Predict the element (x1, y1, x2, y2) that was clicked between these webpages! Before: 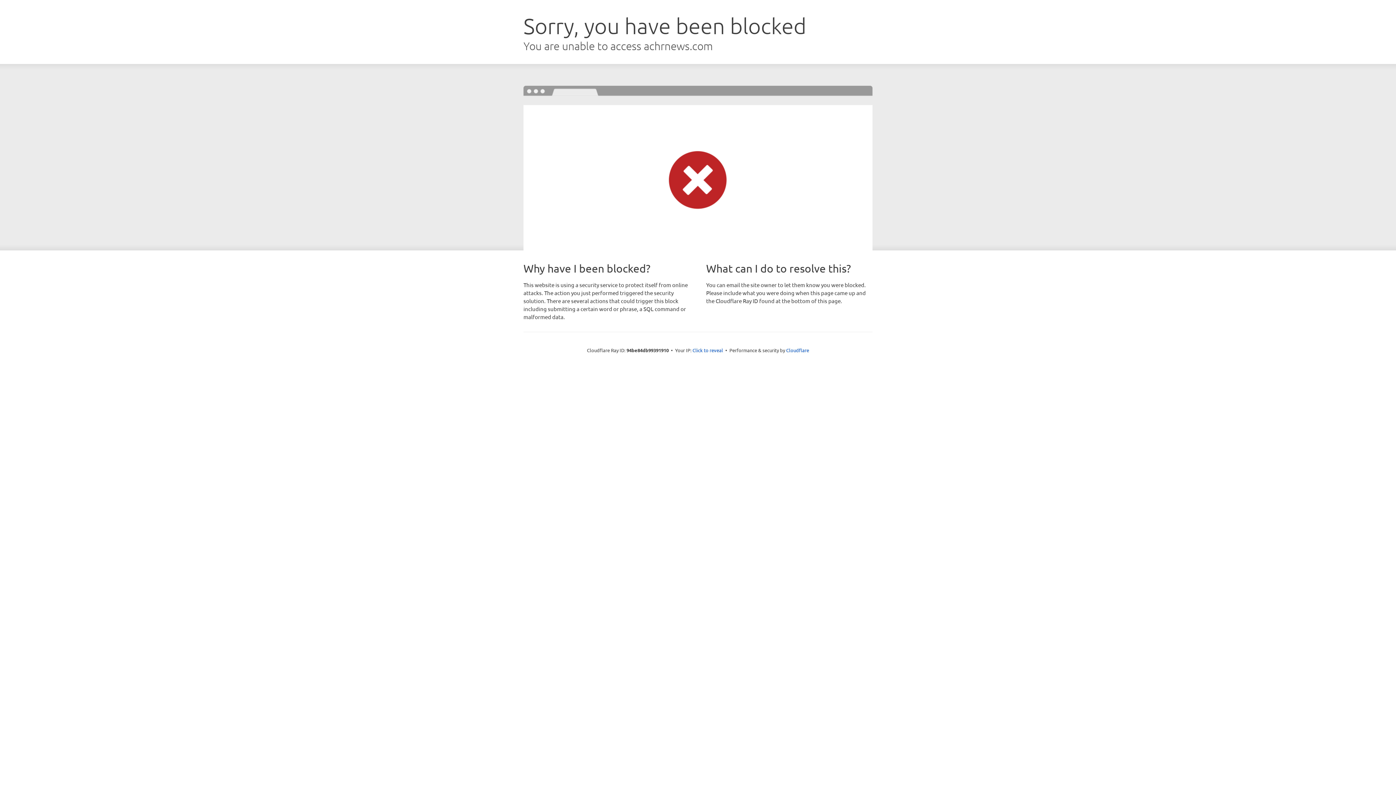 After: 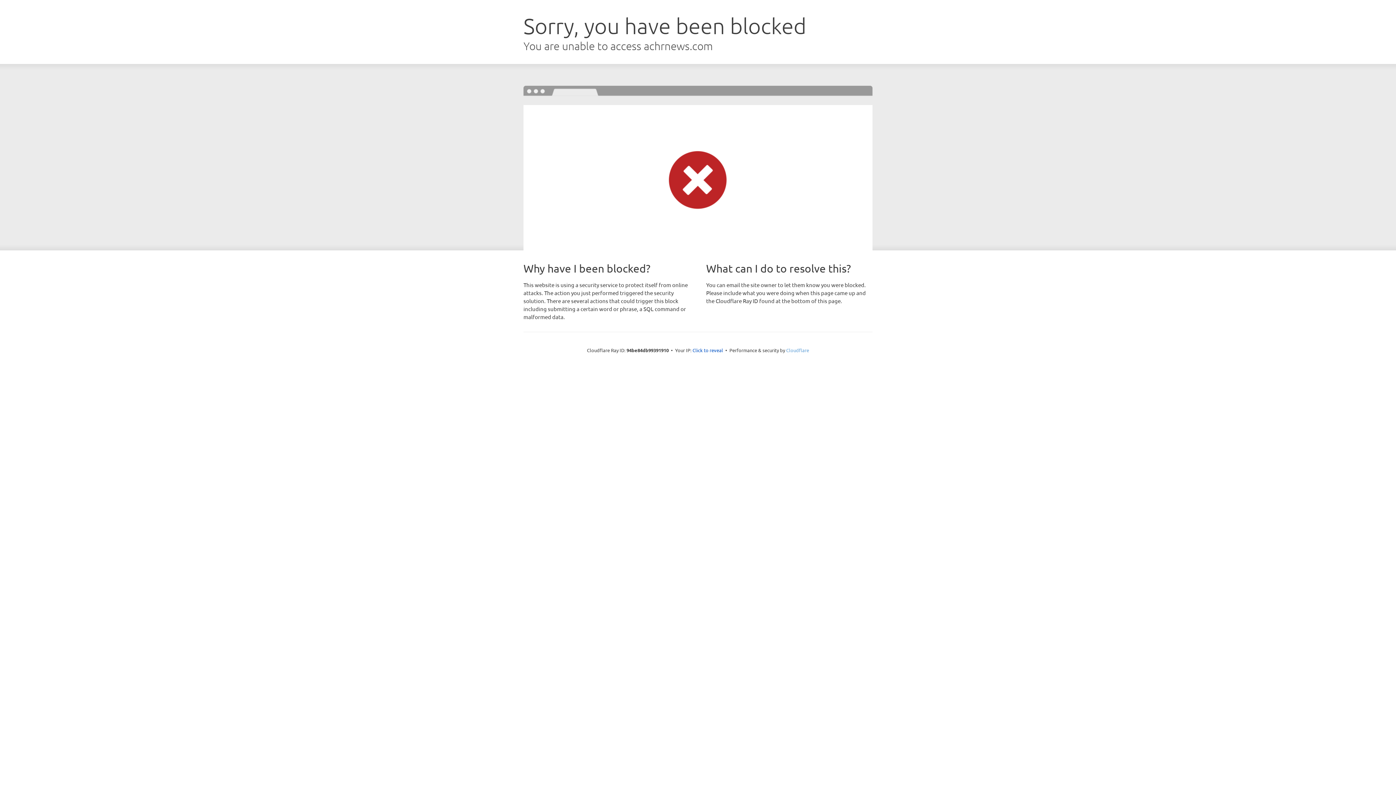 Action: label: Cloudflare bbox: (786, 347, 809, 353)